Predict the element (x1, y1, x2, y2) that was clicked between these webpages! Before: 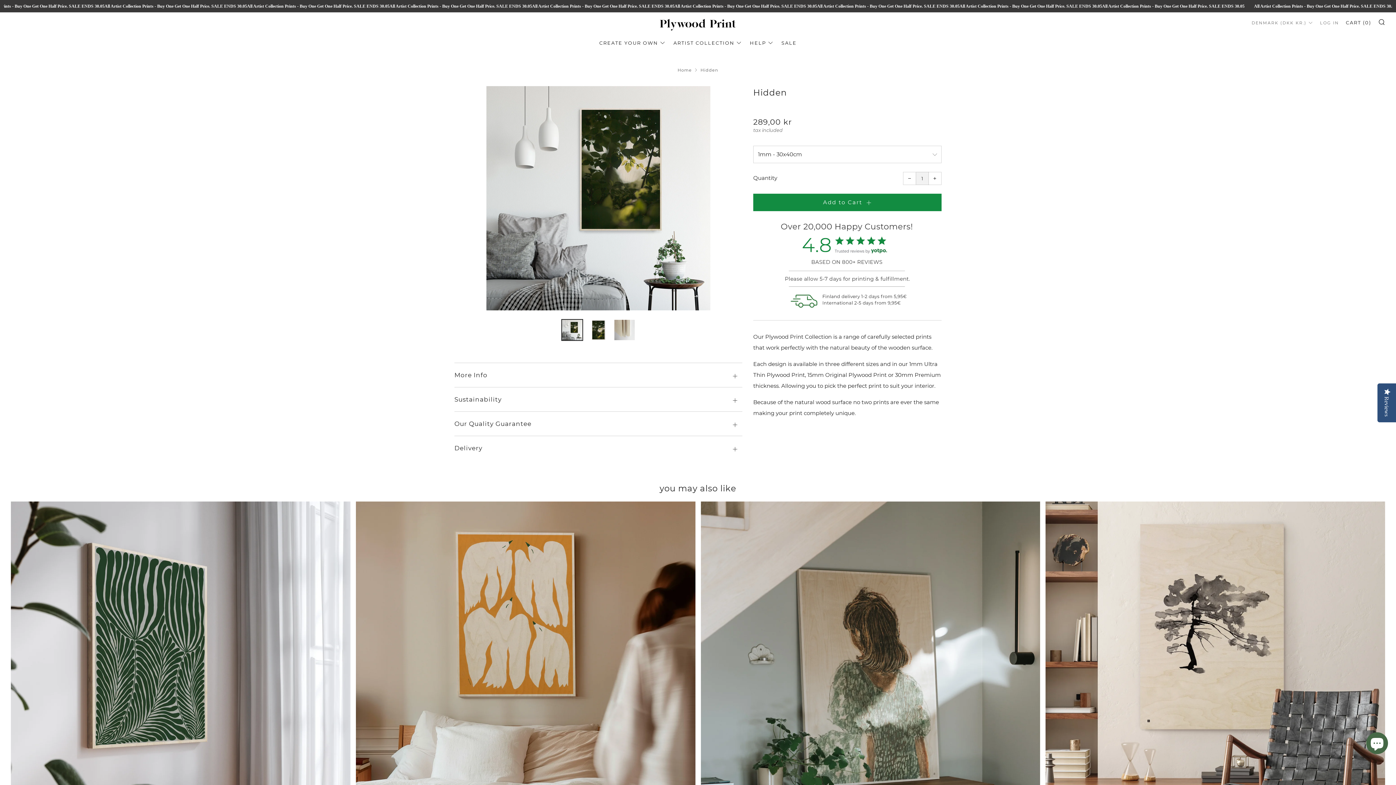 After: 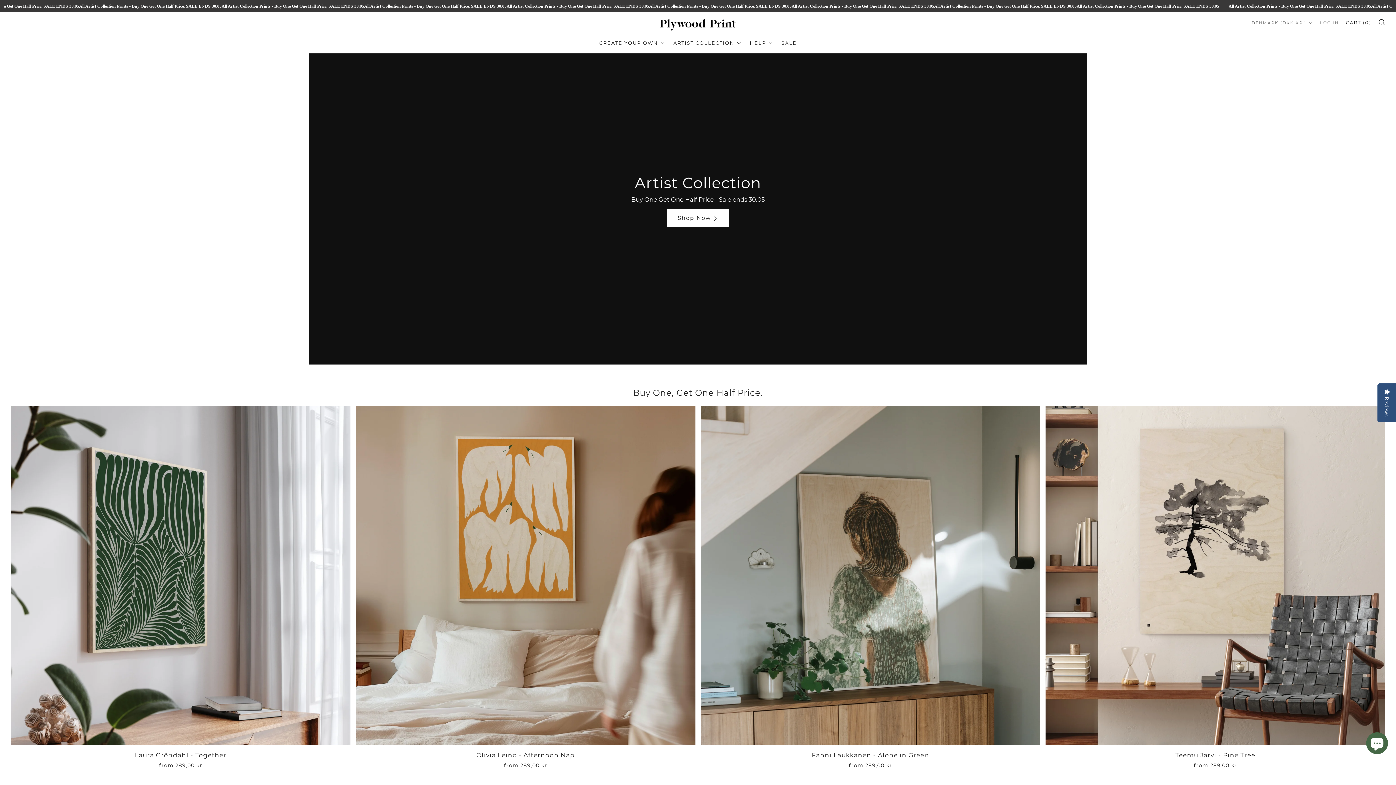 Action: label: Home bbox: (677, 67, 692, 72)